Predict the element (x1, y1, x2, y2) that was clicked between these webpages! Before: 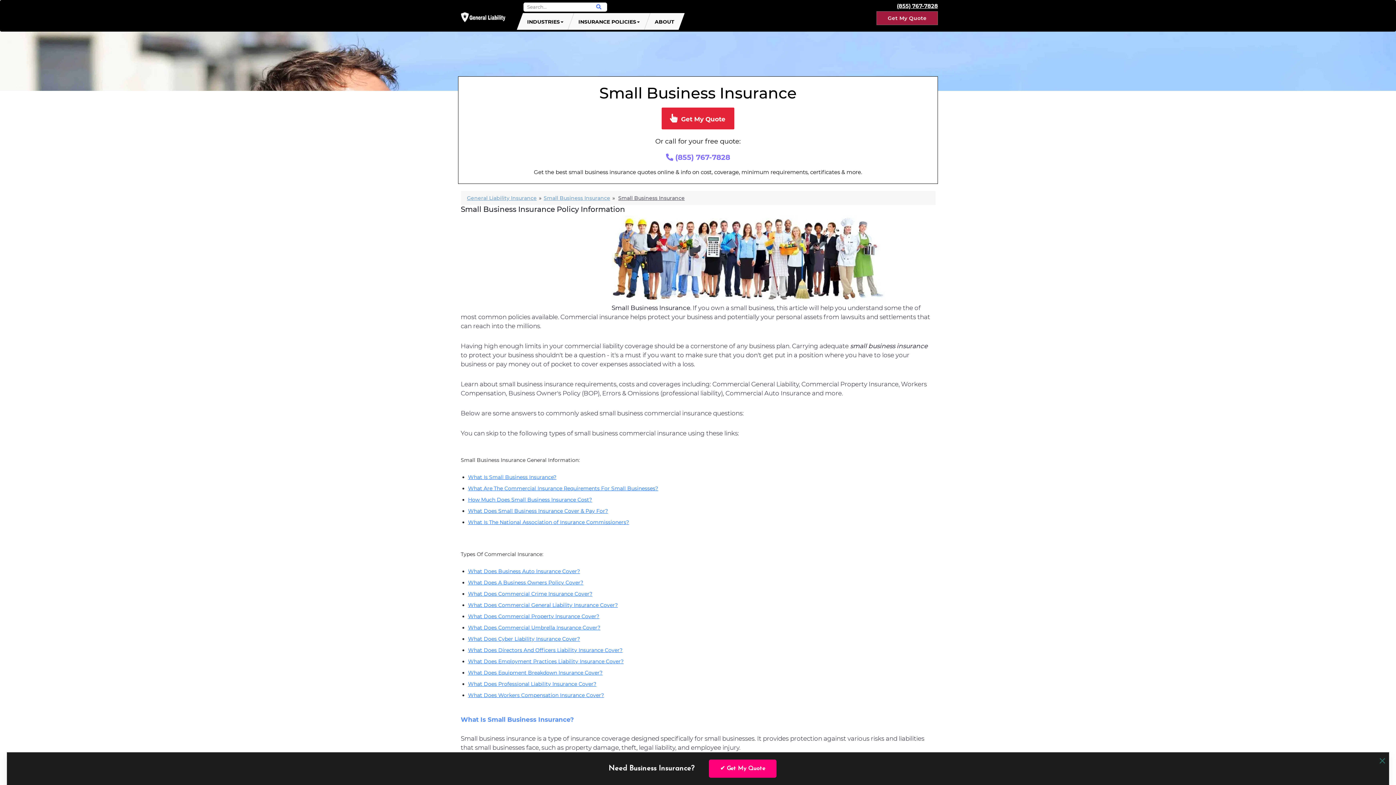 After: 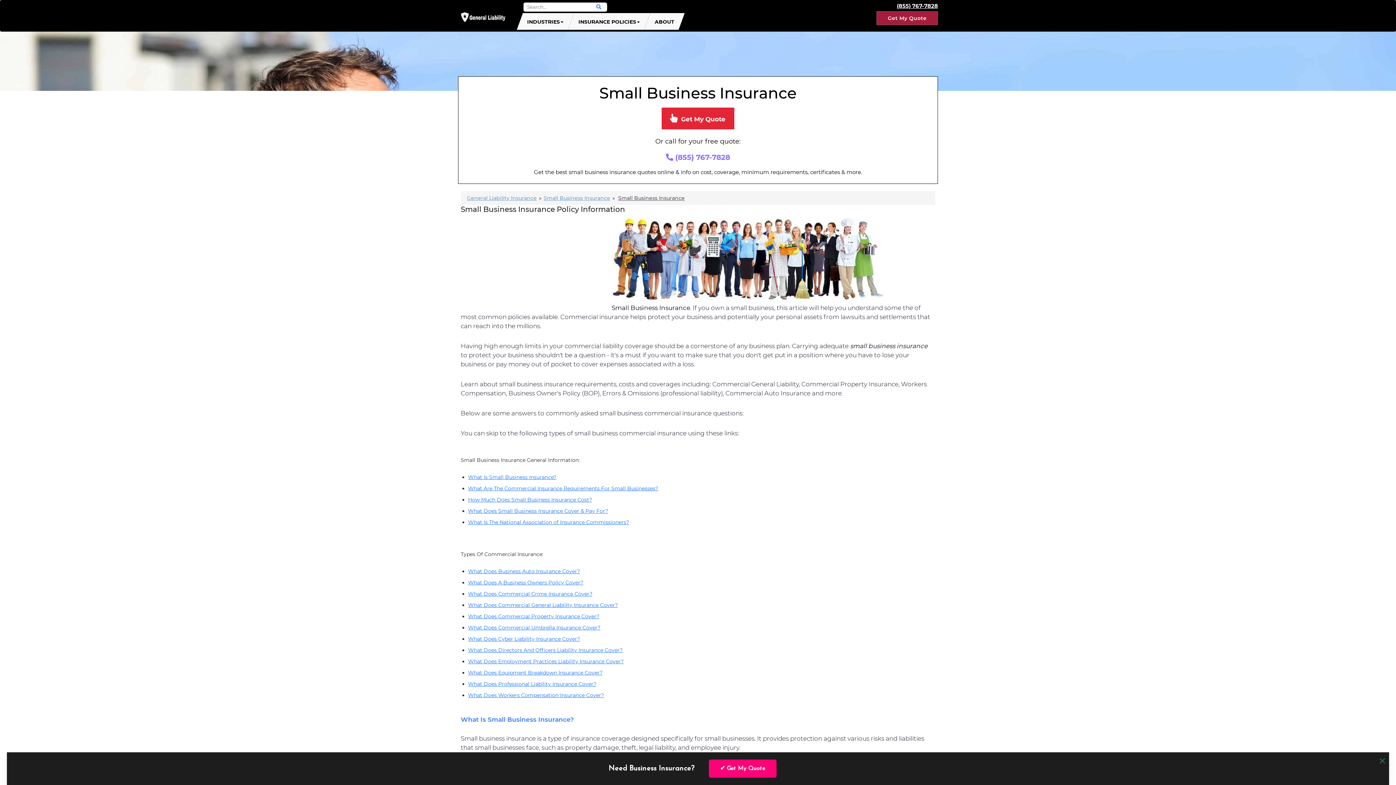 Action: label: Small Business Insurance bbox: (618, 194, 684, 201)